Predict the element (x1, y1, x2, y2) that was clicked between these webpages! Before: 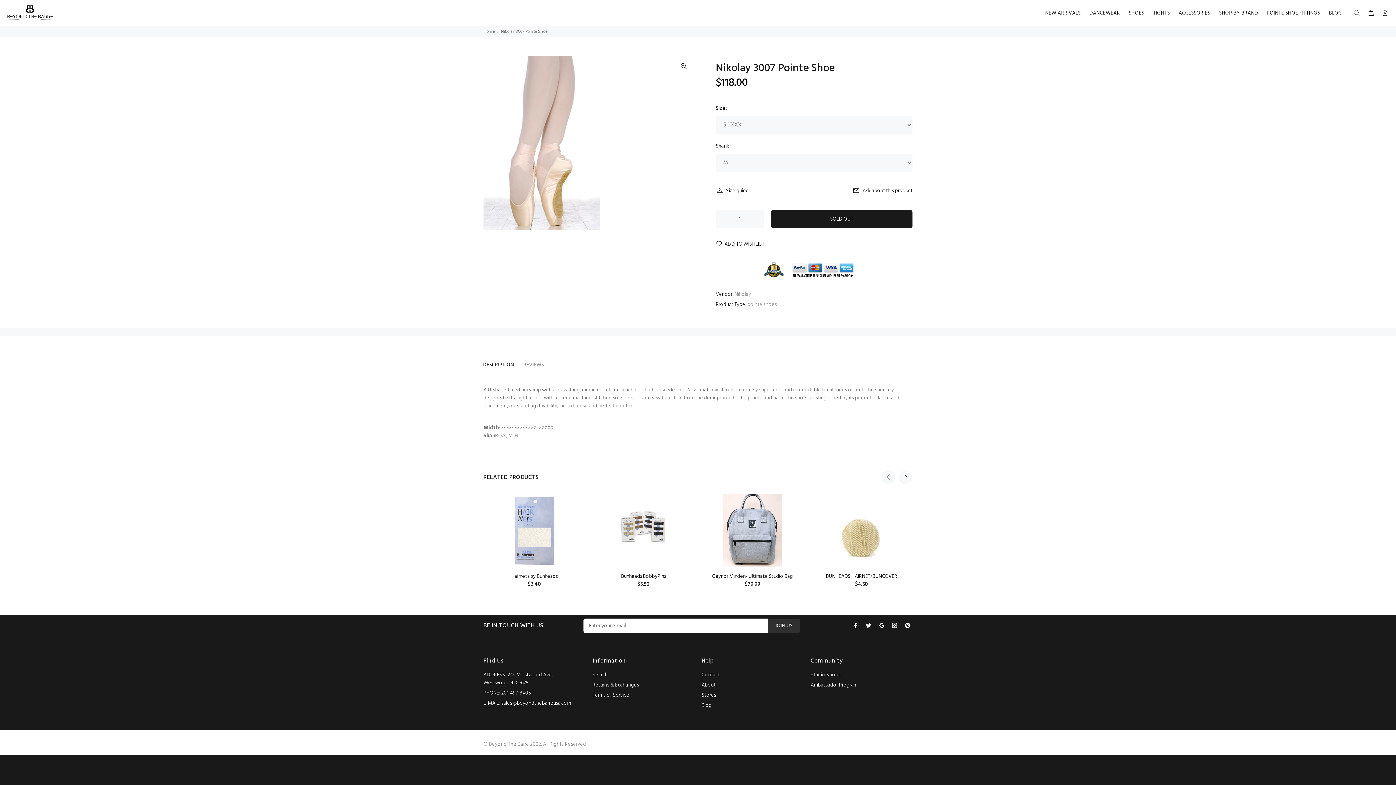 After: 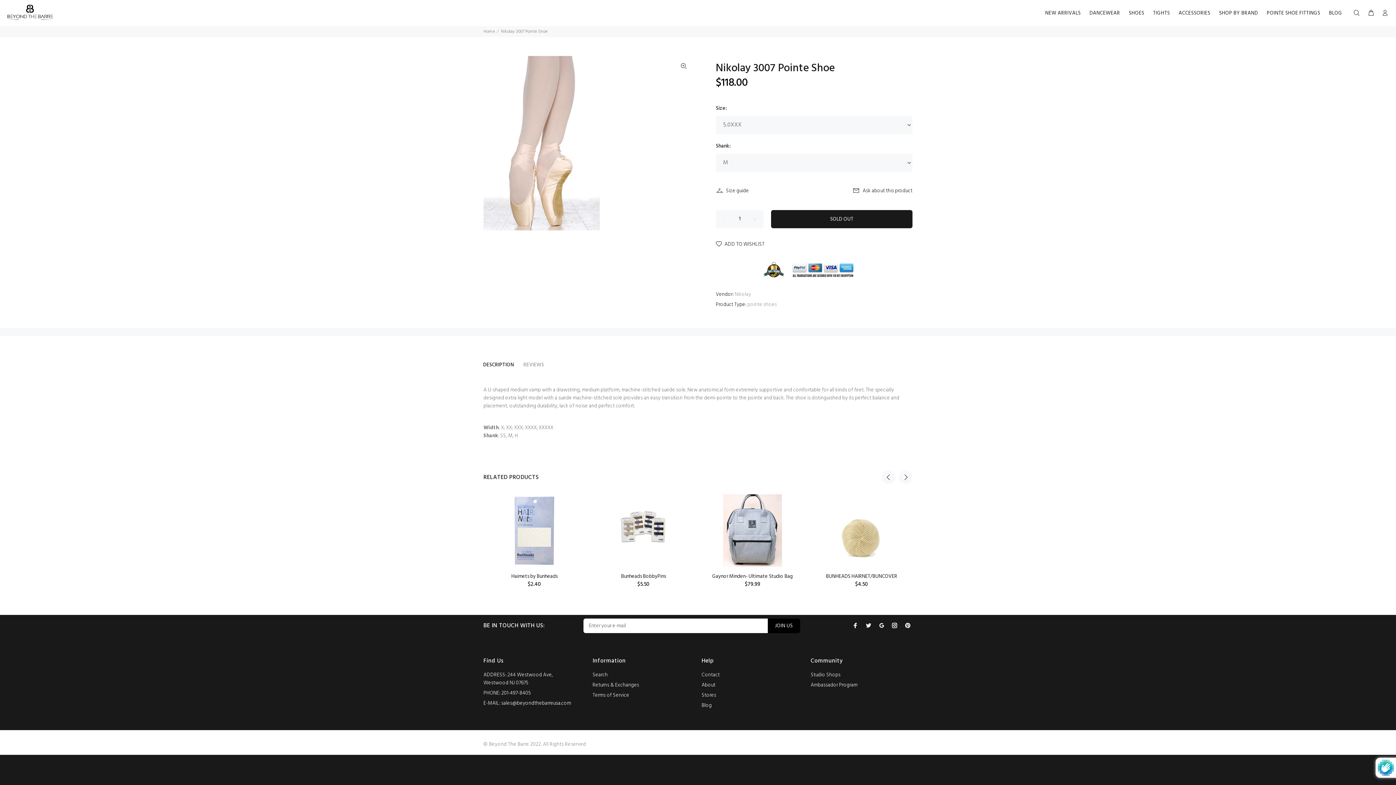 Action: bbox: (767, 618, 800, 633) label: JOIN US